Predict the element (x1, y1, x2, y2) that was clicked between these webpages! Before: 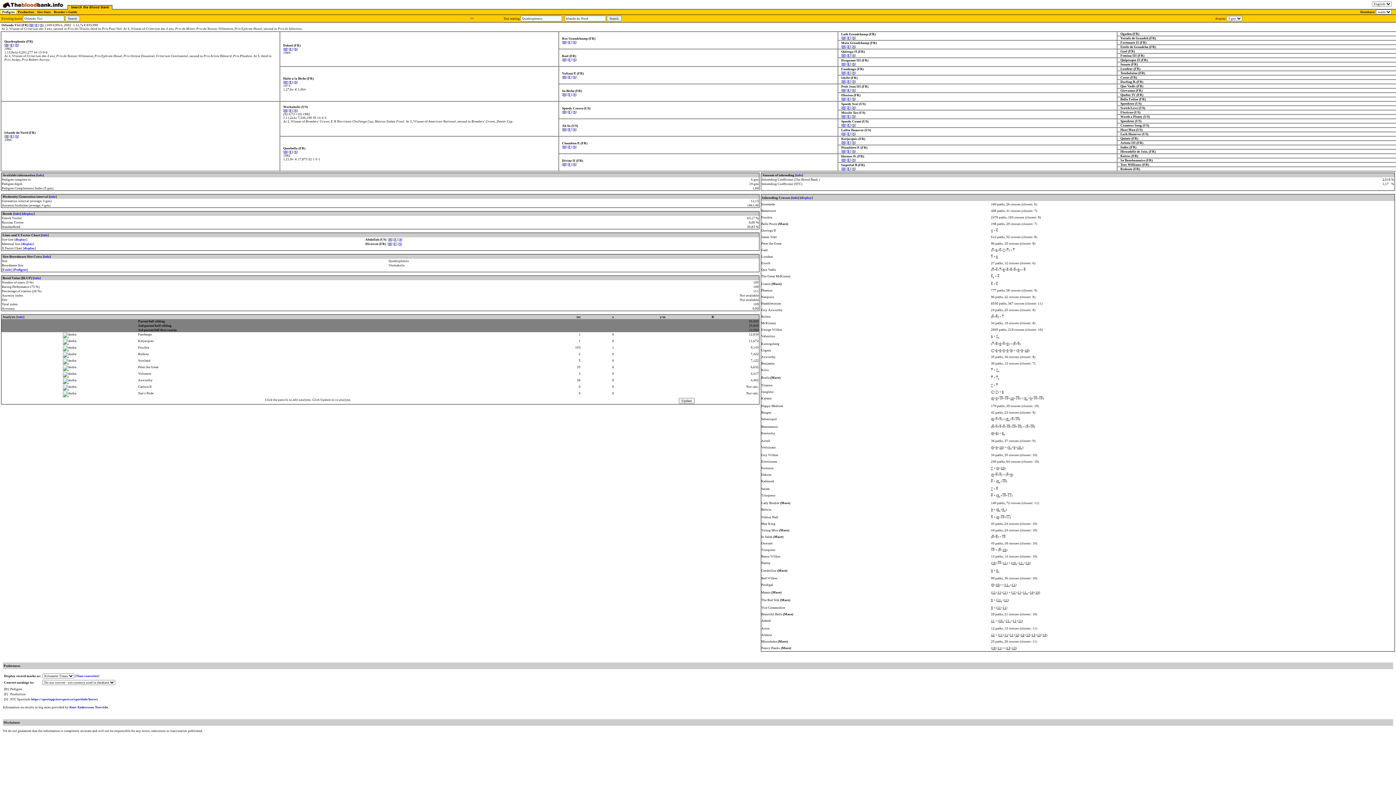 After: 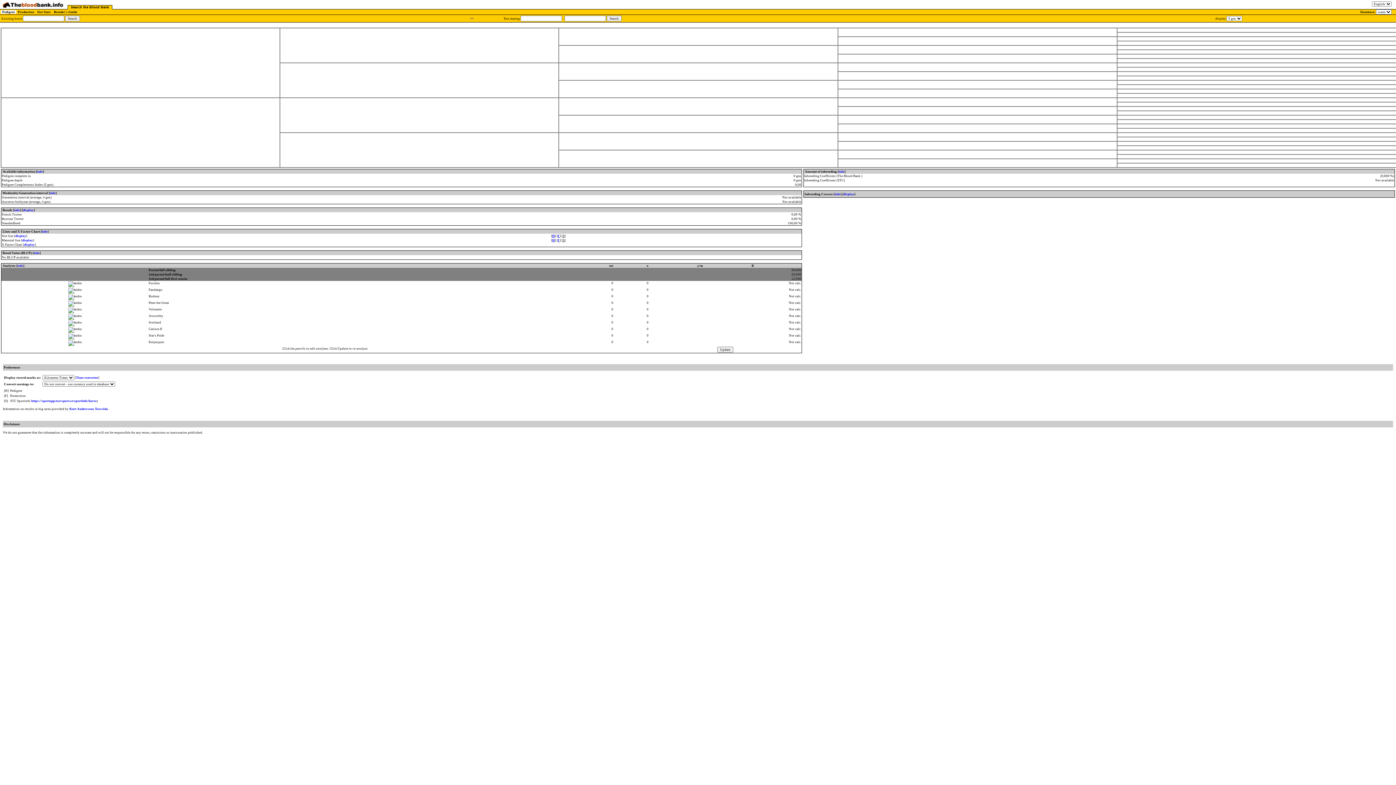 Action: label: Search the Blood Bank bbox: (68, 4, 112, 9)